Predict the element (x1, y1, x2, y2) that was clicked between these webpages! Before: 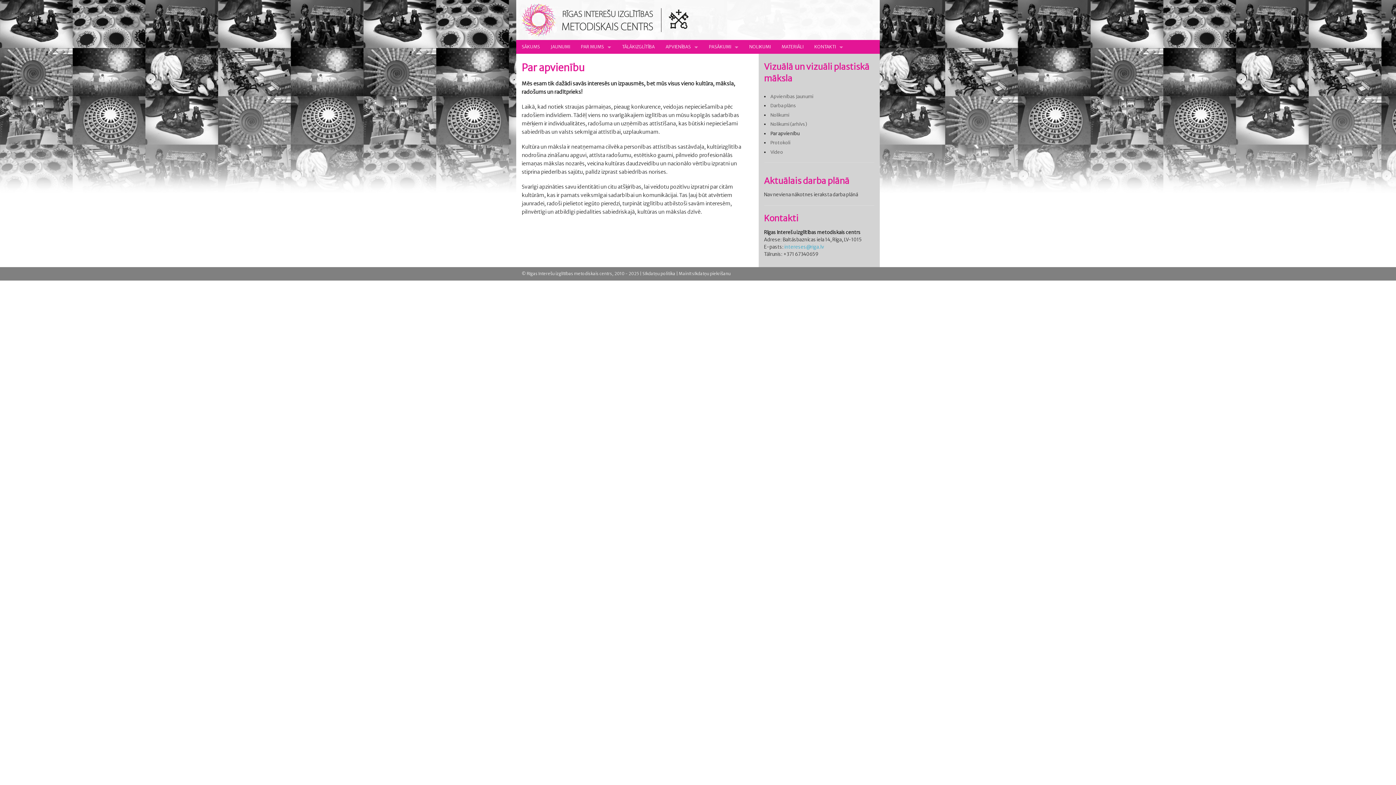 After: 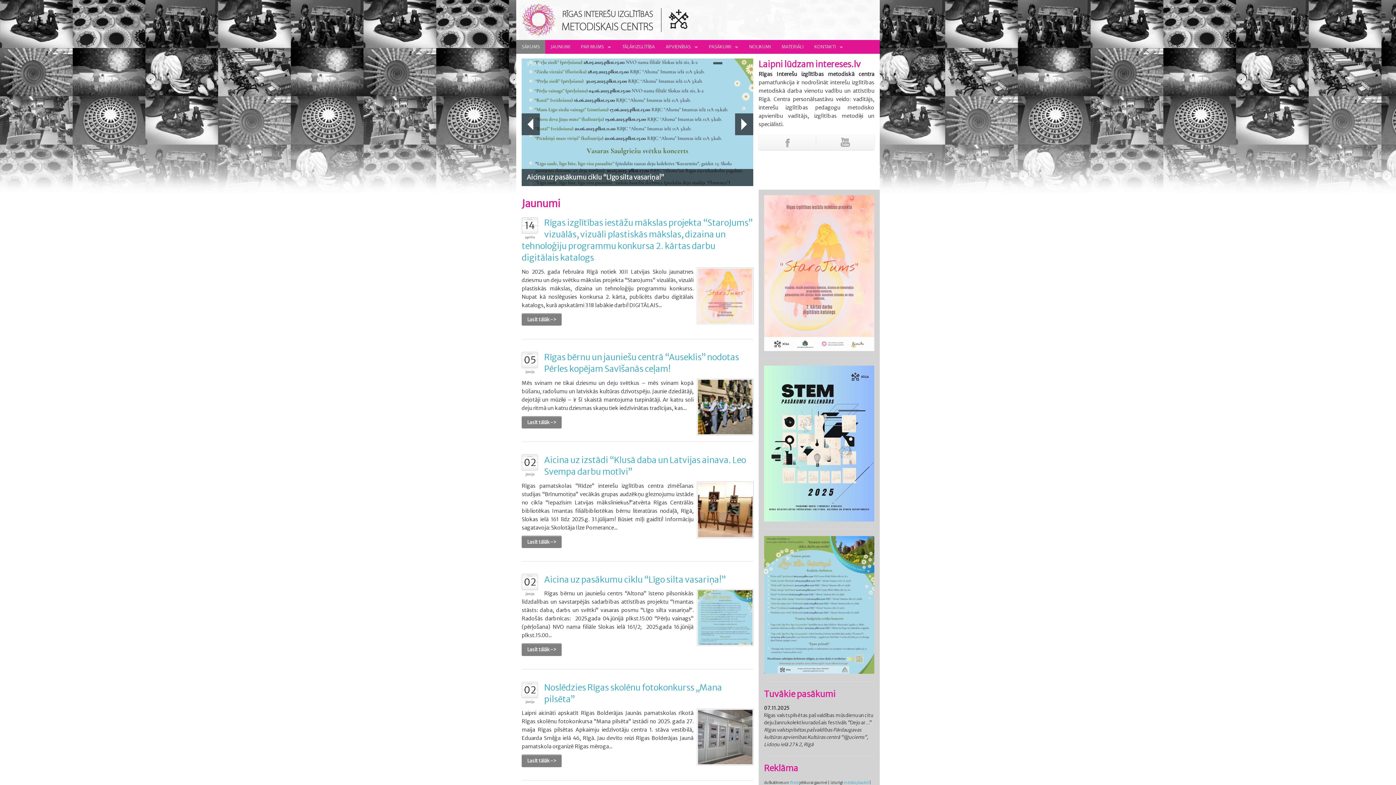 Action: label: SĀKUMS bbox: (516, 40, 545, 53)